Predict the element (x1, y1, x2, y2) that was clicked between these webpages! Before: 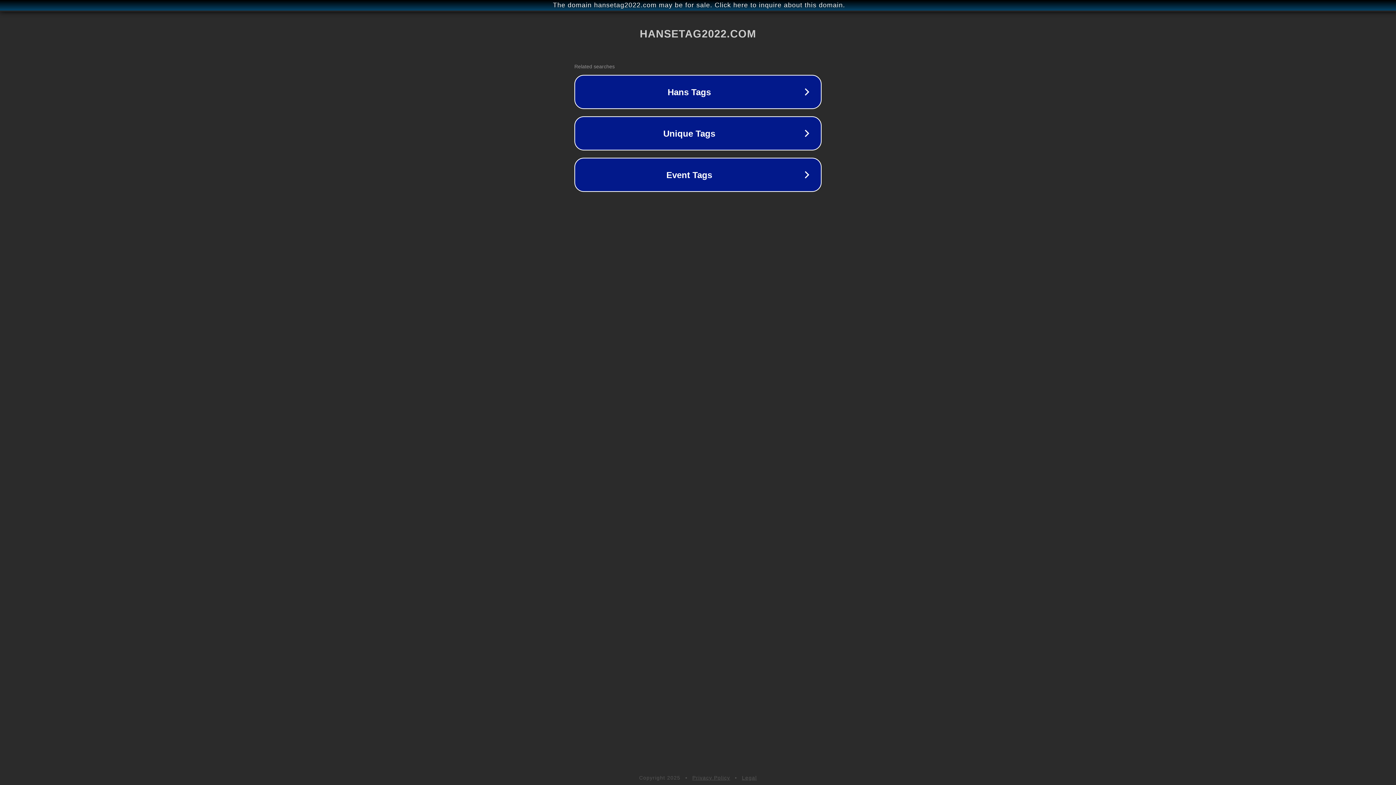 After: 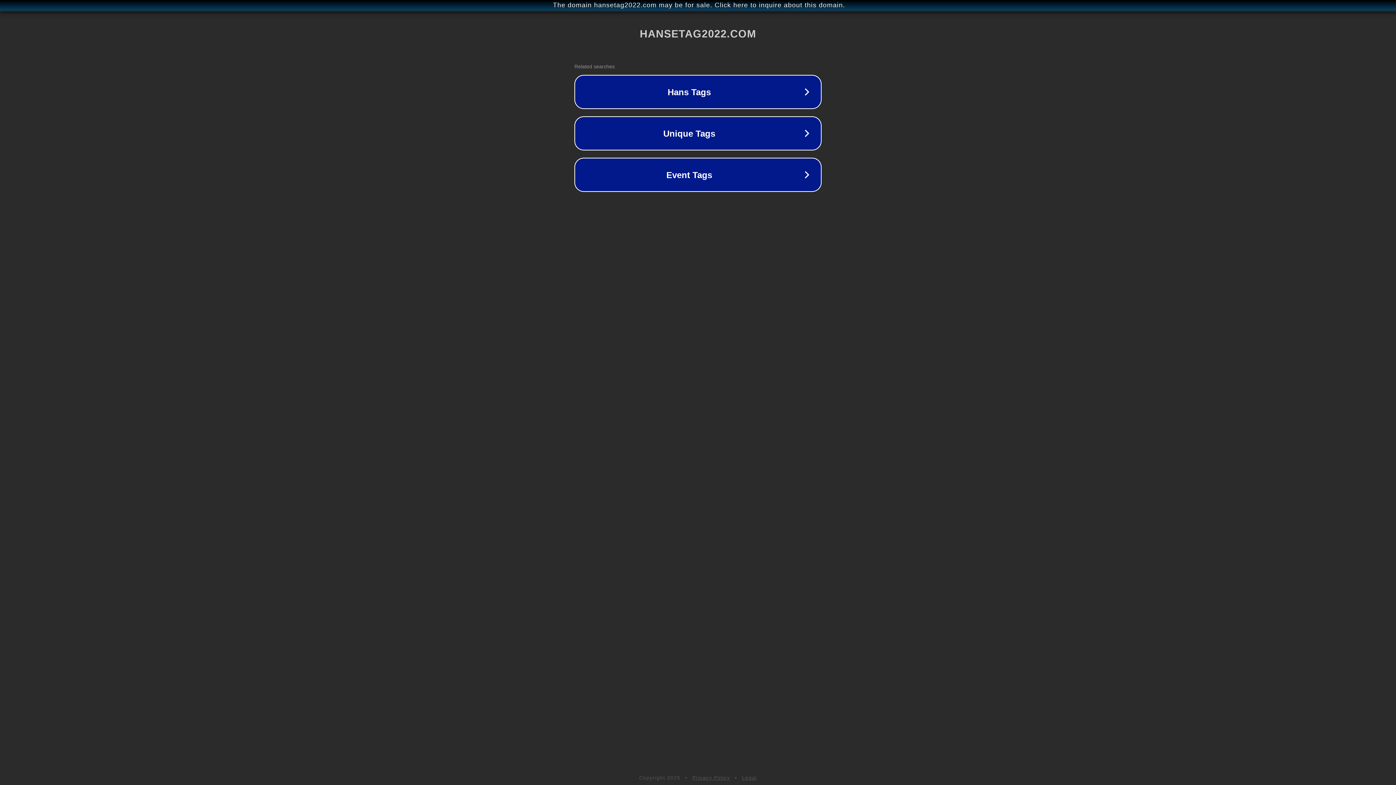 Action: label: Privacy Policy bbox: (692, 775, 730, 781)